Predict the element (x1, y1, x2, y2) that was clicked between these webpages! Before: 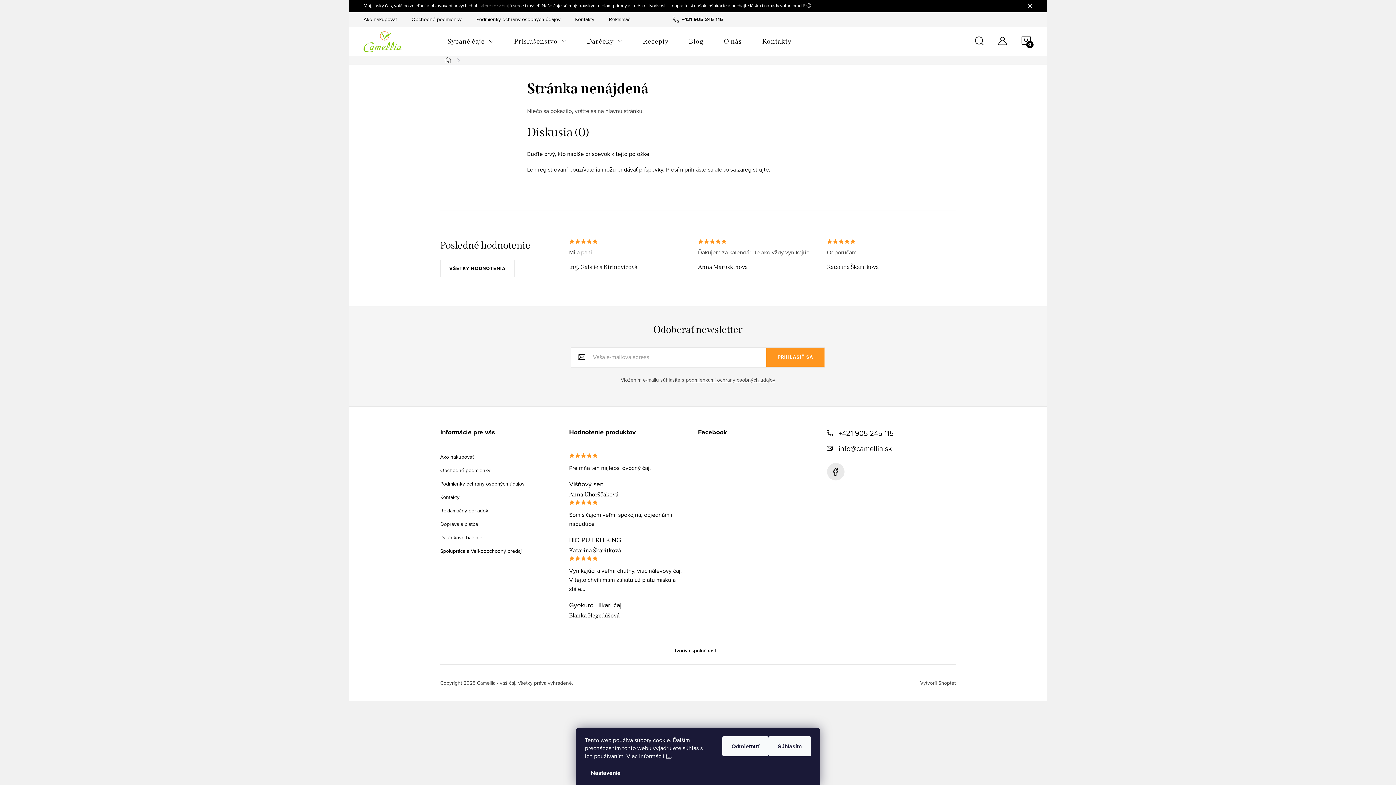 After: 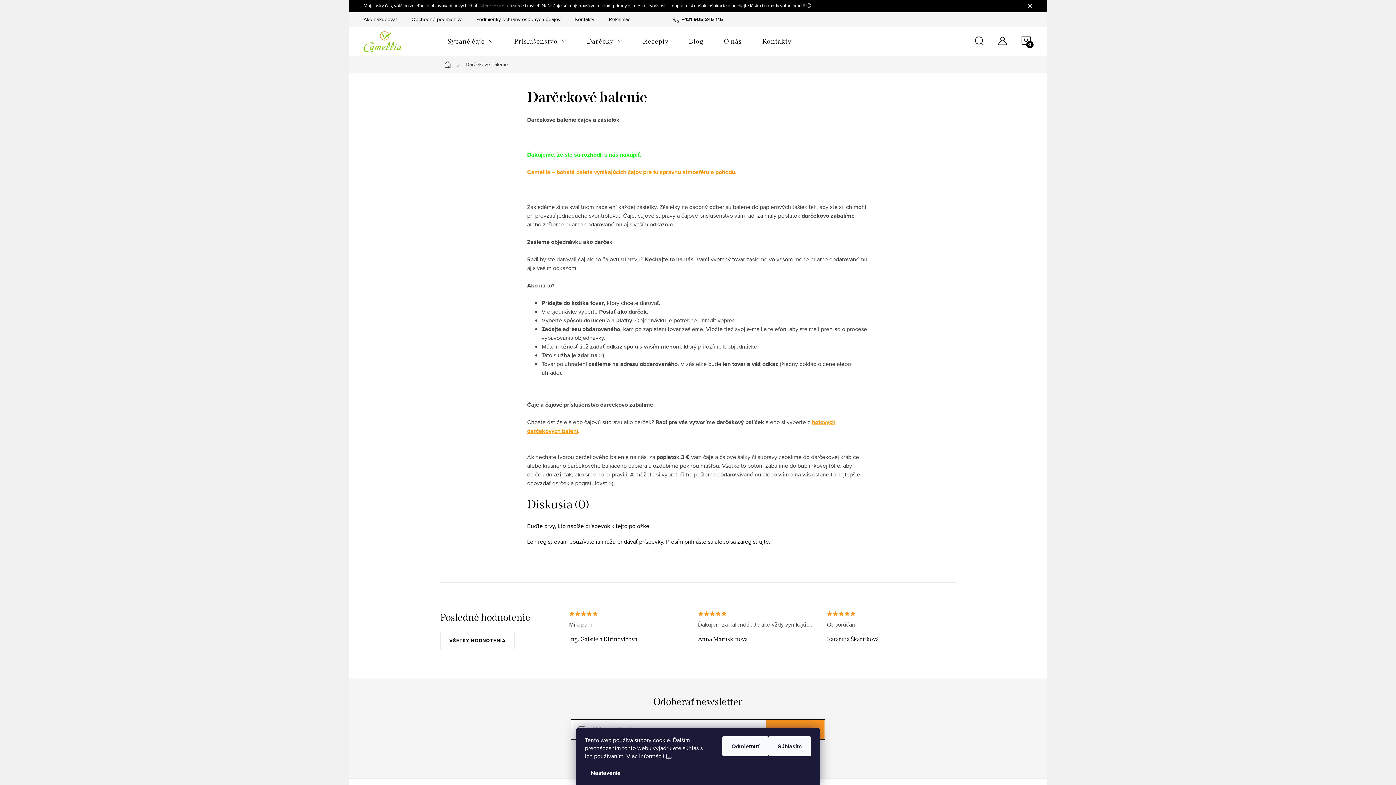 Action: bbox: (440, 534, 482, 541) label: Darčekové balenie